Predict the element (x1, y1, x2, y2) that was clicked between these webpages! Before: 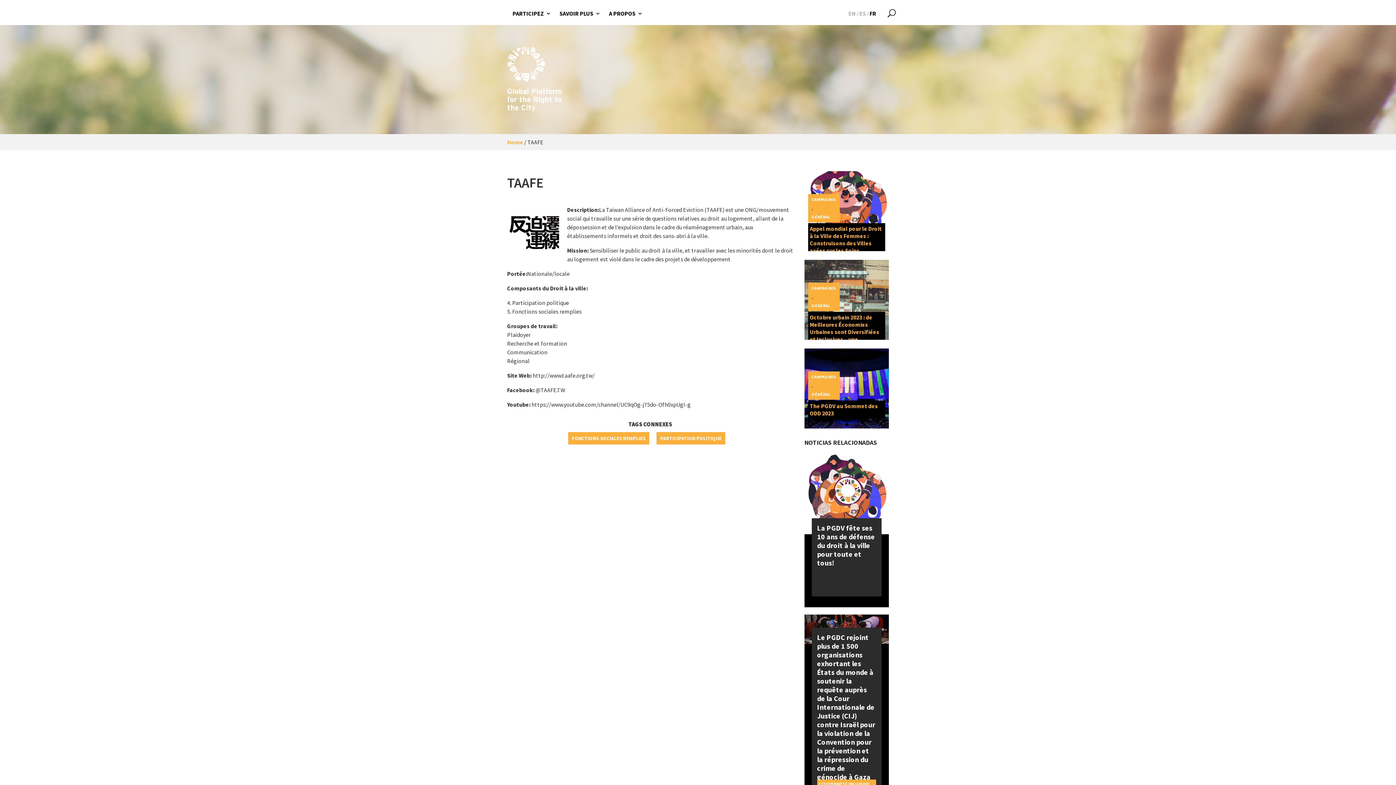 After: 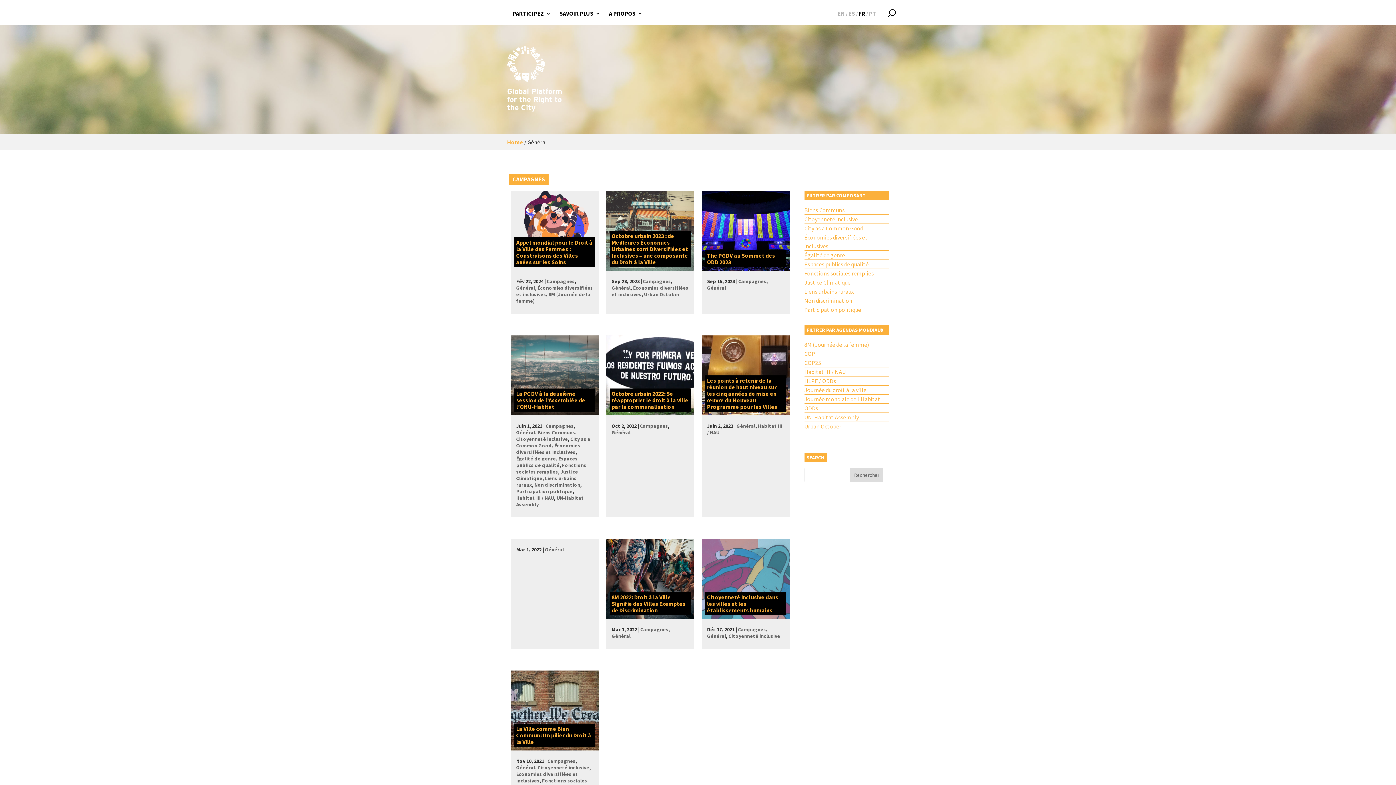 Action: label: GÉNÉRAL bbox: (811, 301, 836, 310)